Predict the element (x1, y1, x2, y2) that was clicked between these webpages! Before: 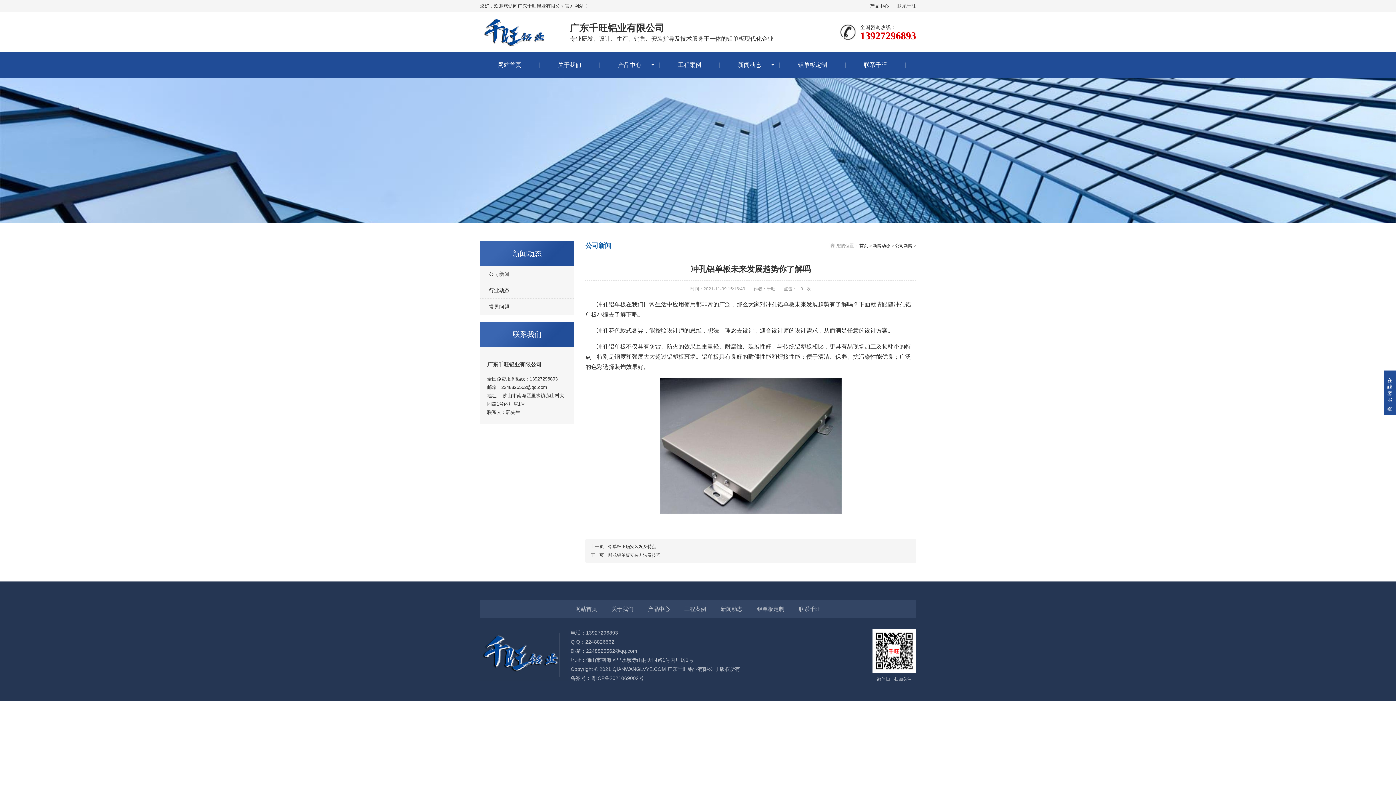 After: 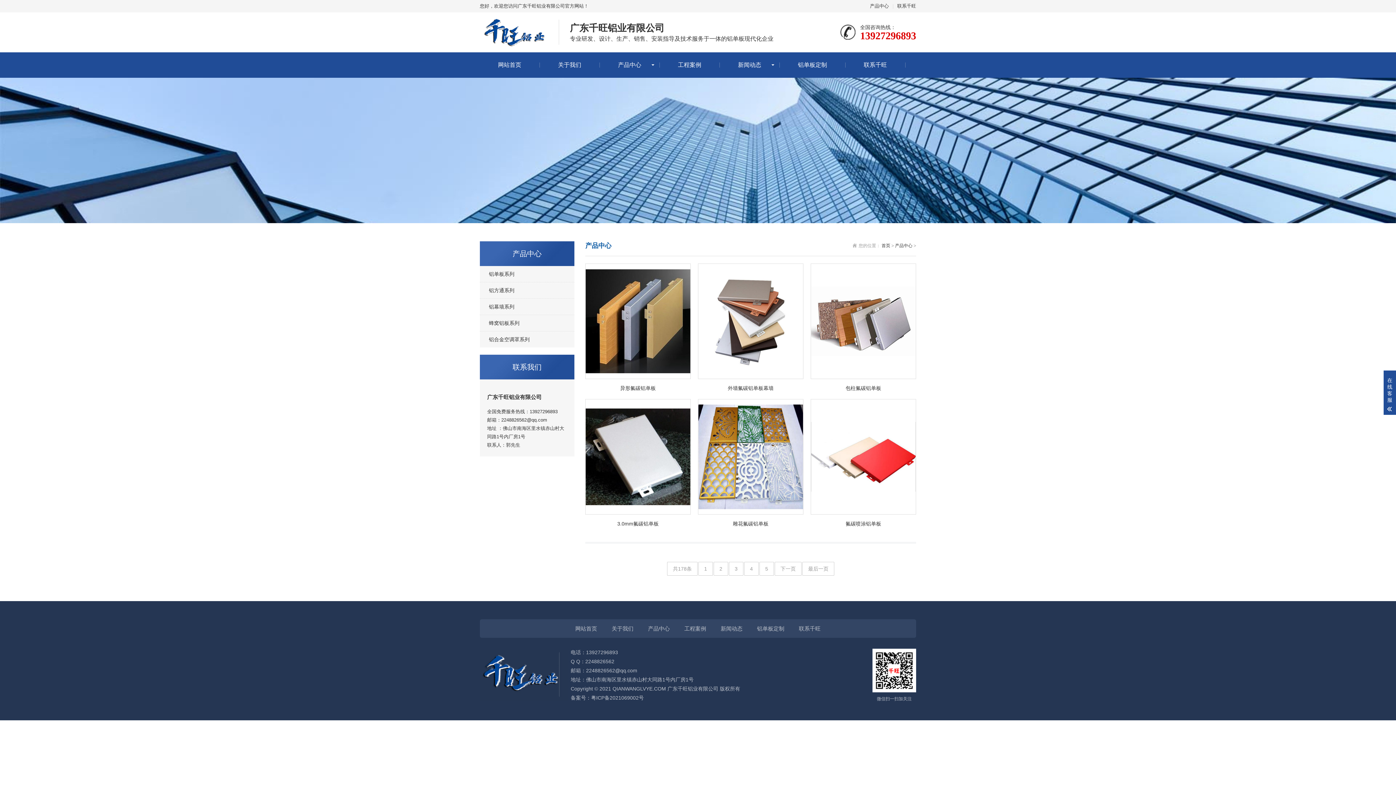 Action: bbox: (870, 3, 889, 8) label: 产品中心